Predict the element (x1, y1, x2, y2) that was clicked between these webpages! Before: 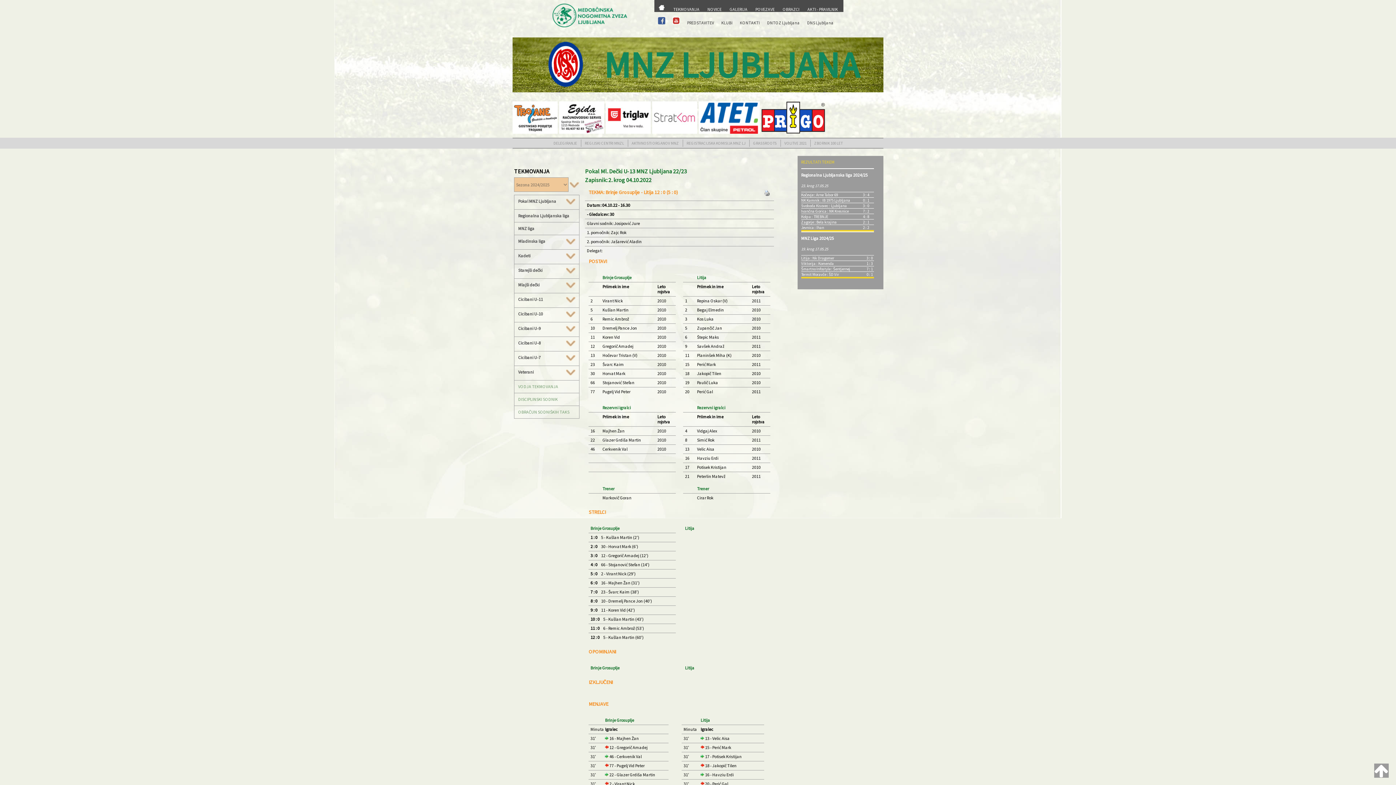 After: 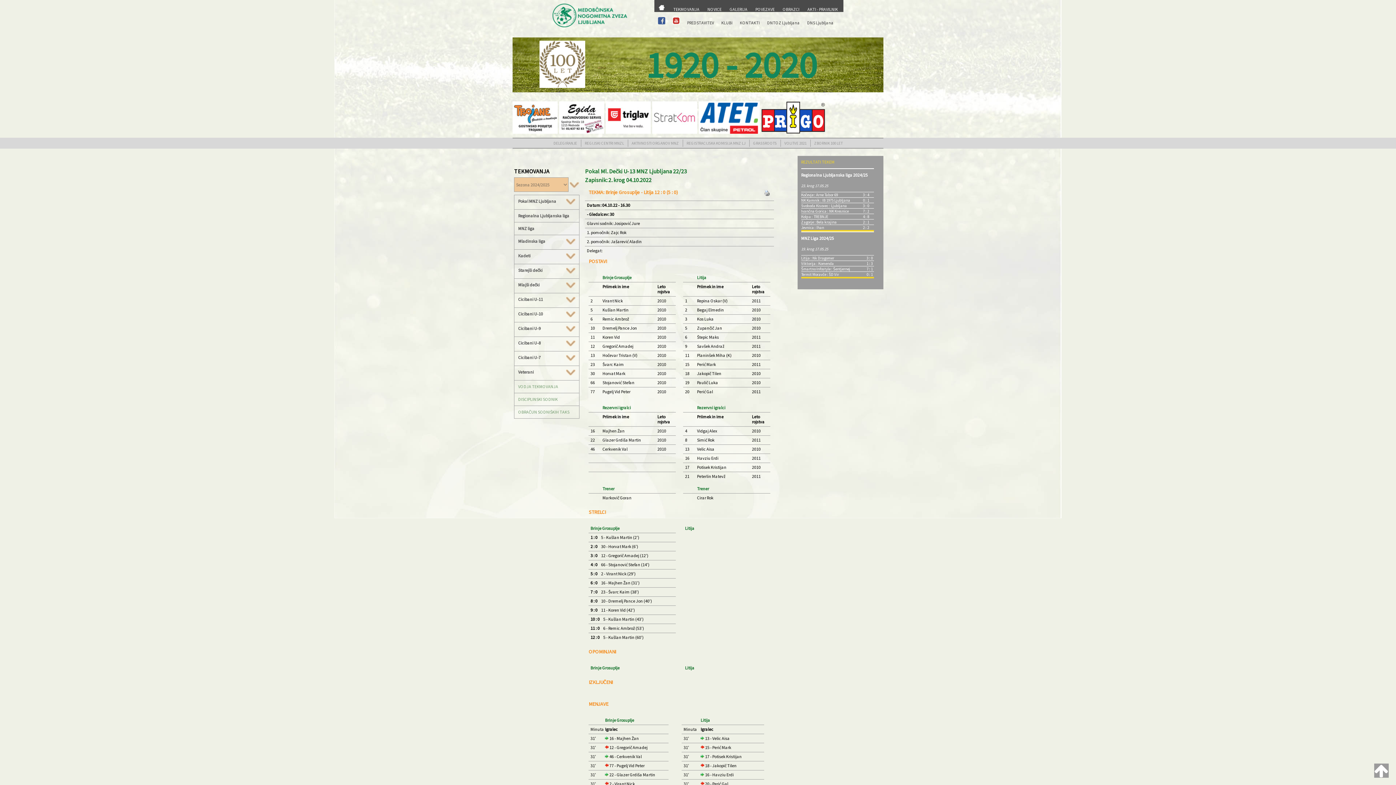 Action: bbox: (672, 20, 680, 25)